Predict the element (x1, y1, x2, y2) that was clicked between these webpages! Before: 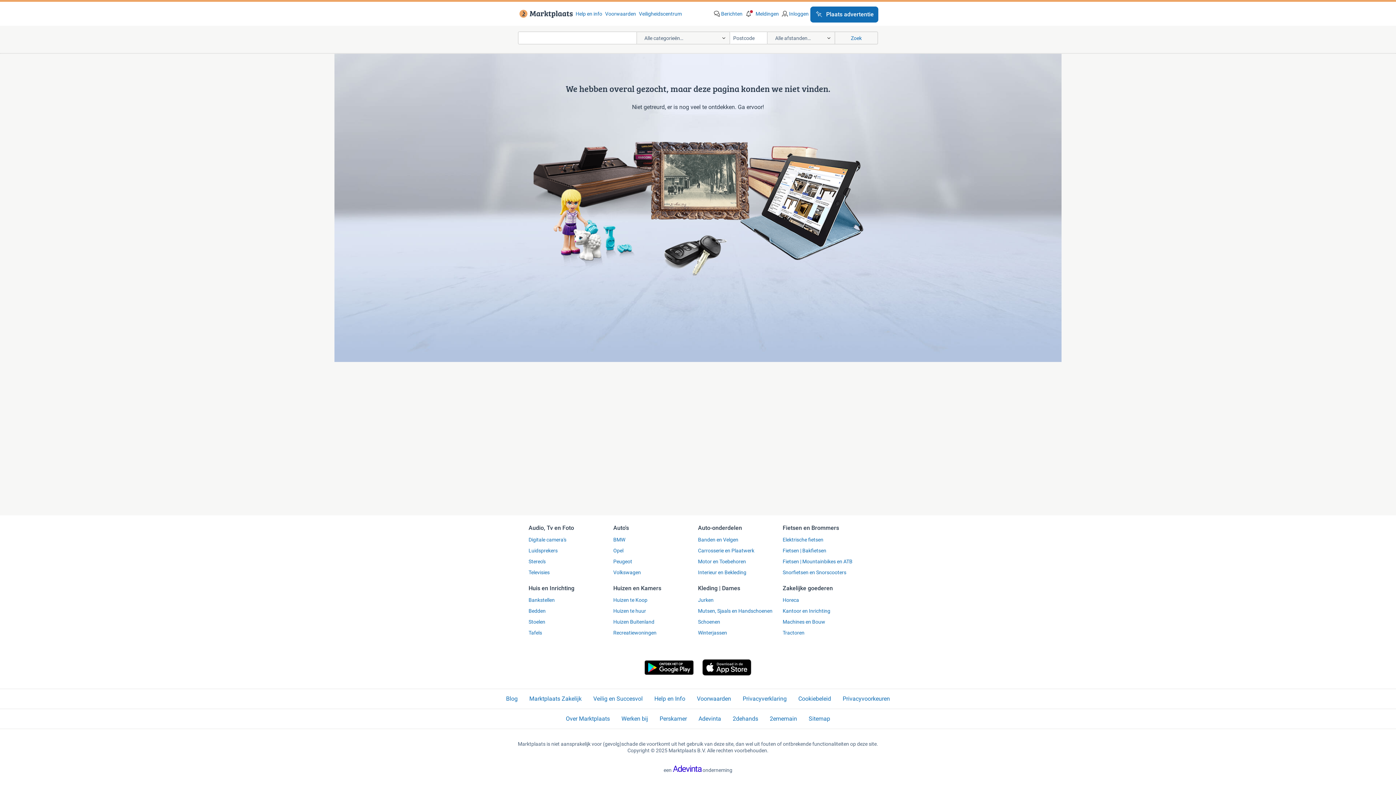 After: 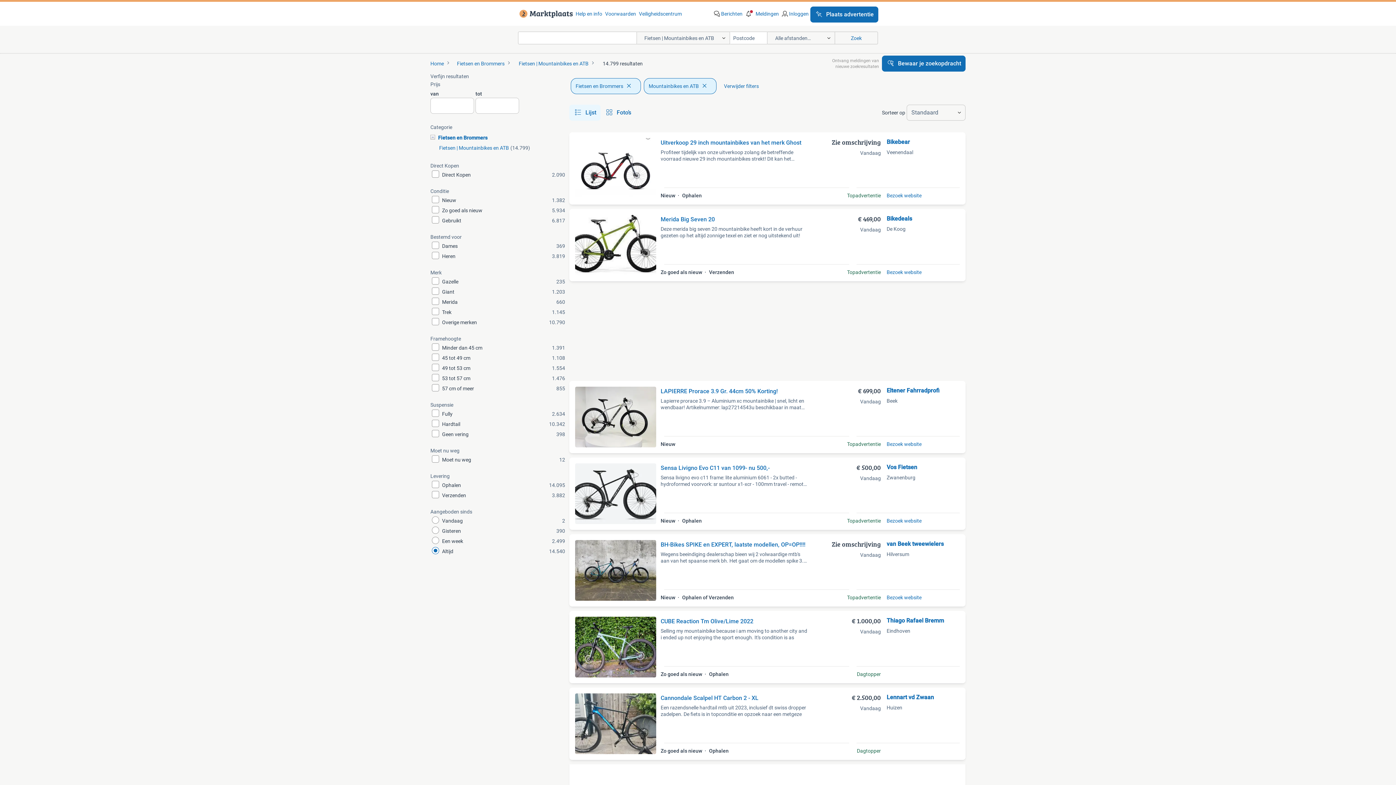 Action: bbox: (782, 558, 863, 565) label: Fietsen | Mountainbikes en ATB